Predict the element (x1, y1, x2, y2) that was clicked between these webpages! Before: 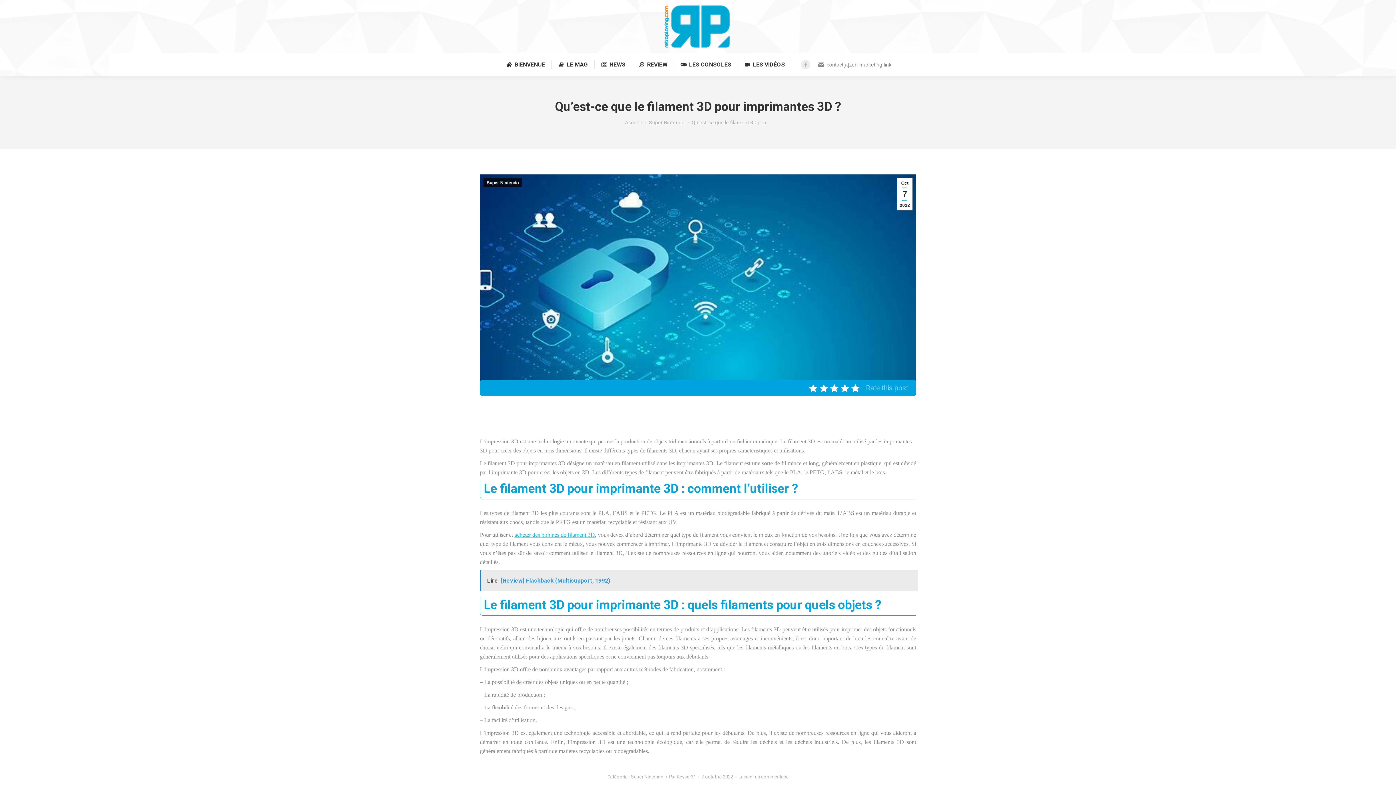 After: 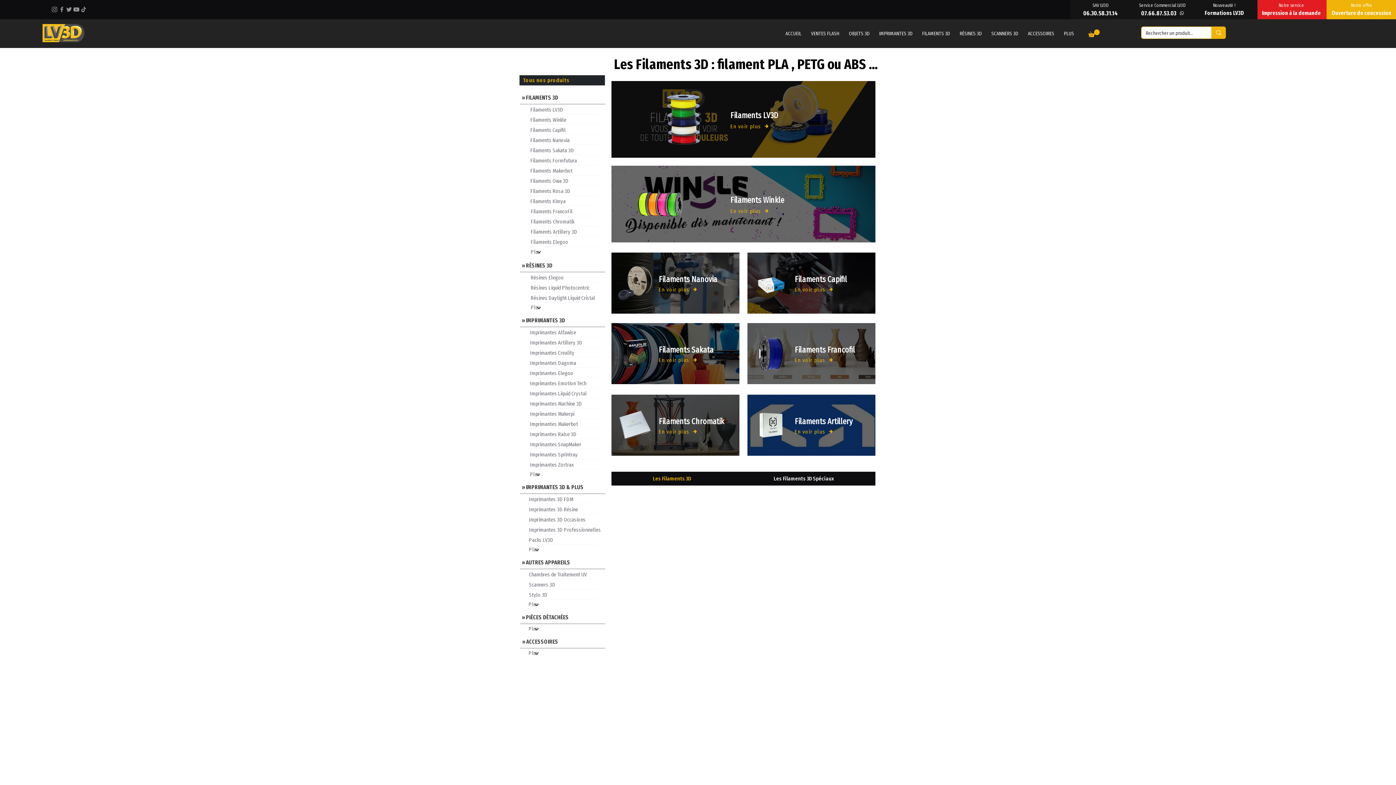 Action: label: acheter des bobines de filament 3D bbox: (514, 531, 595, 538)